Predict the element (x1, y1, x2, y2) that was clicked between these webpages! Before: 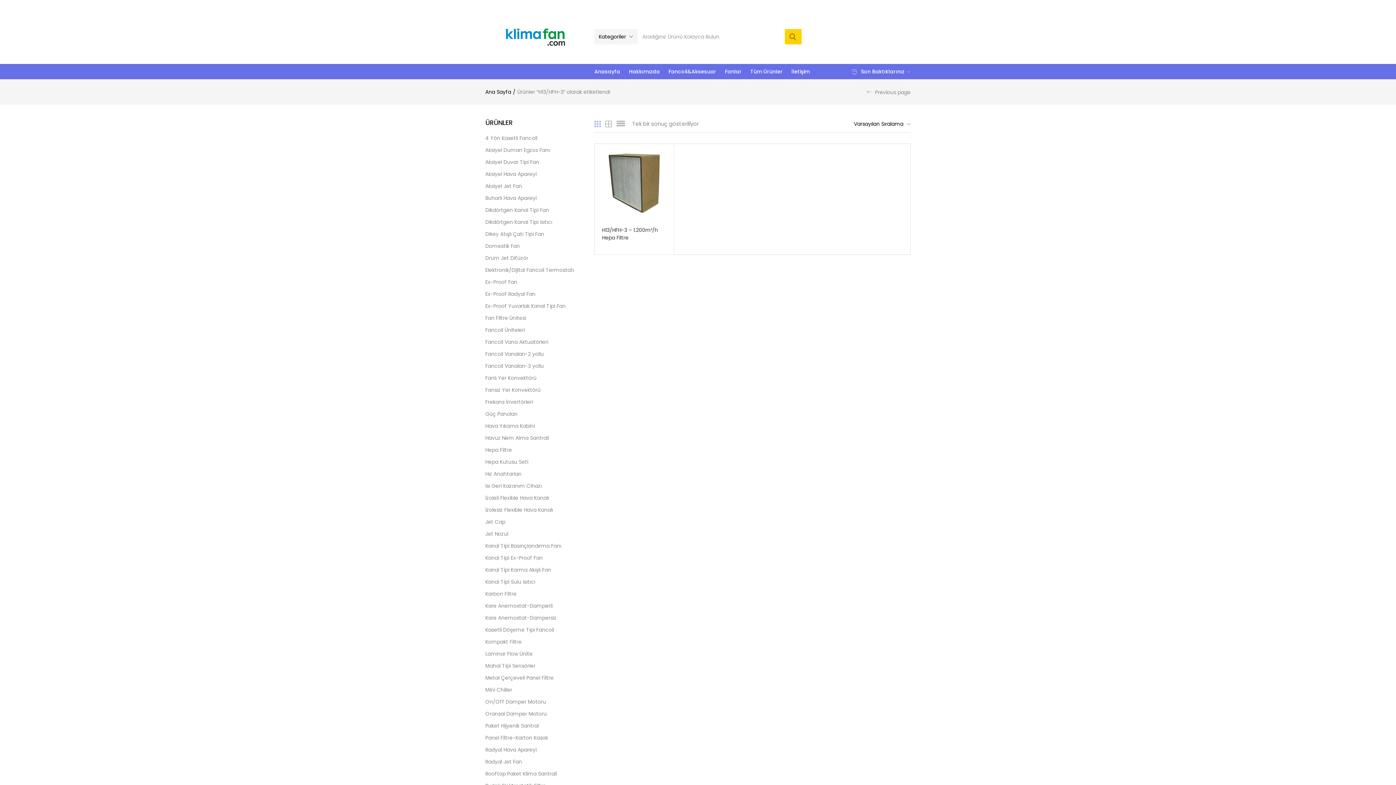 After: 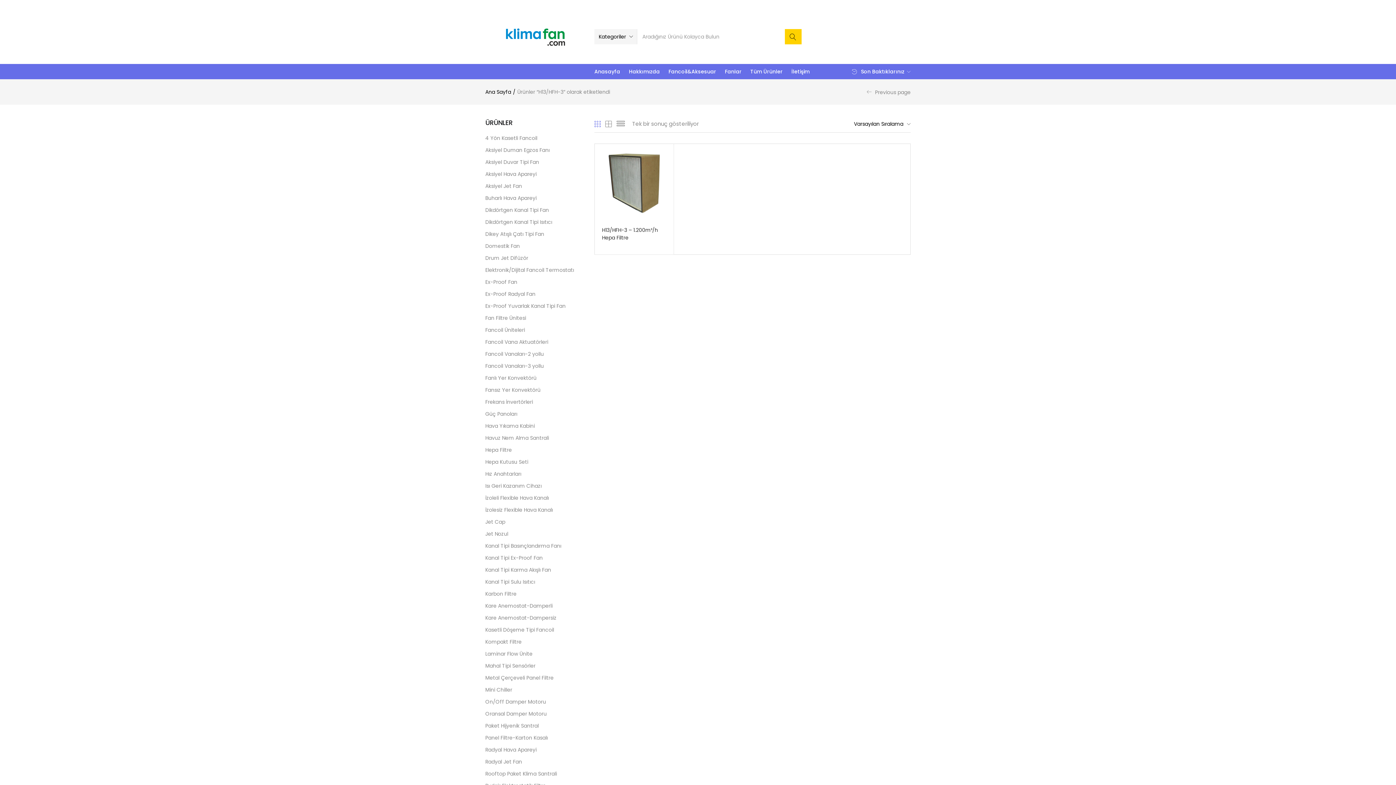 Action: bbox: (515, 1, 545, 8) label: Contact us.